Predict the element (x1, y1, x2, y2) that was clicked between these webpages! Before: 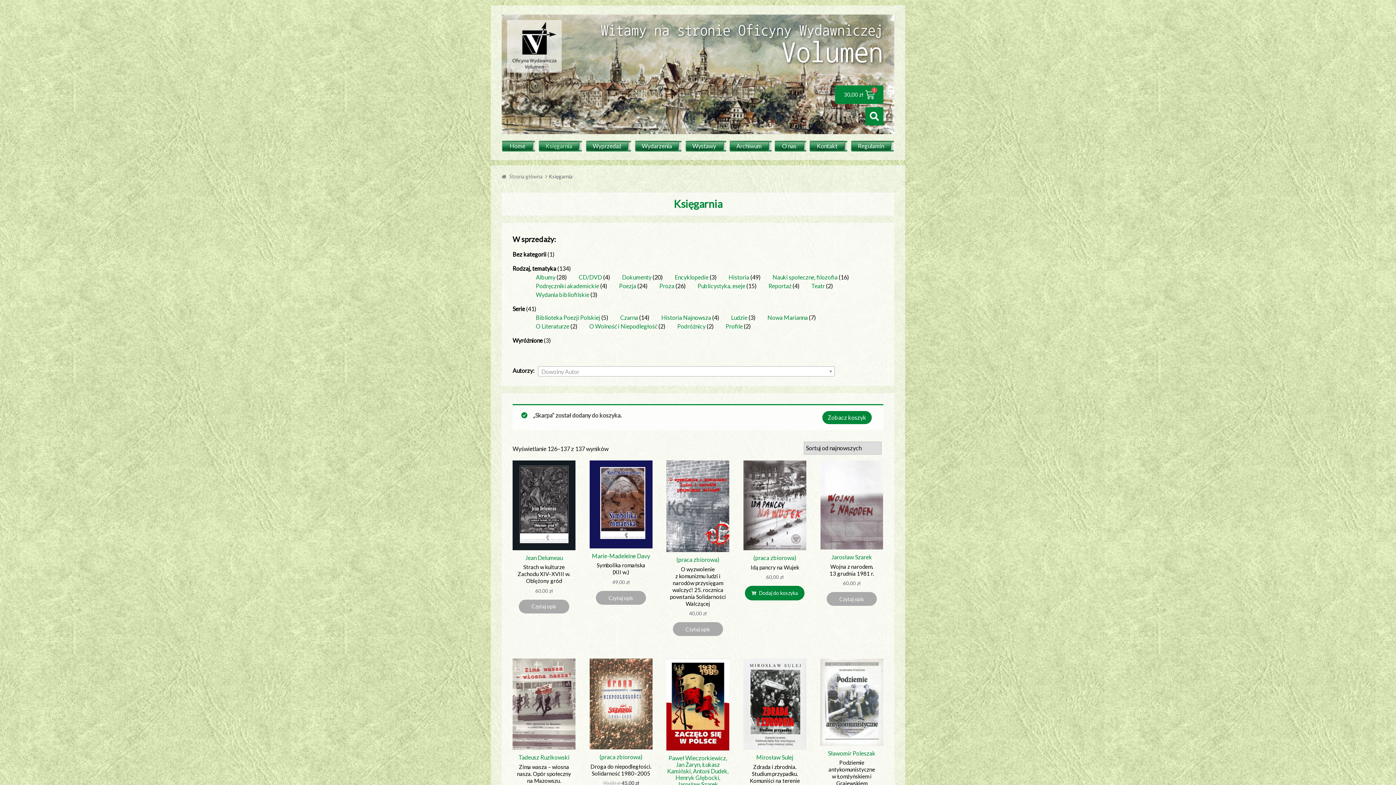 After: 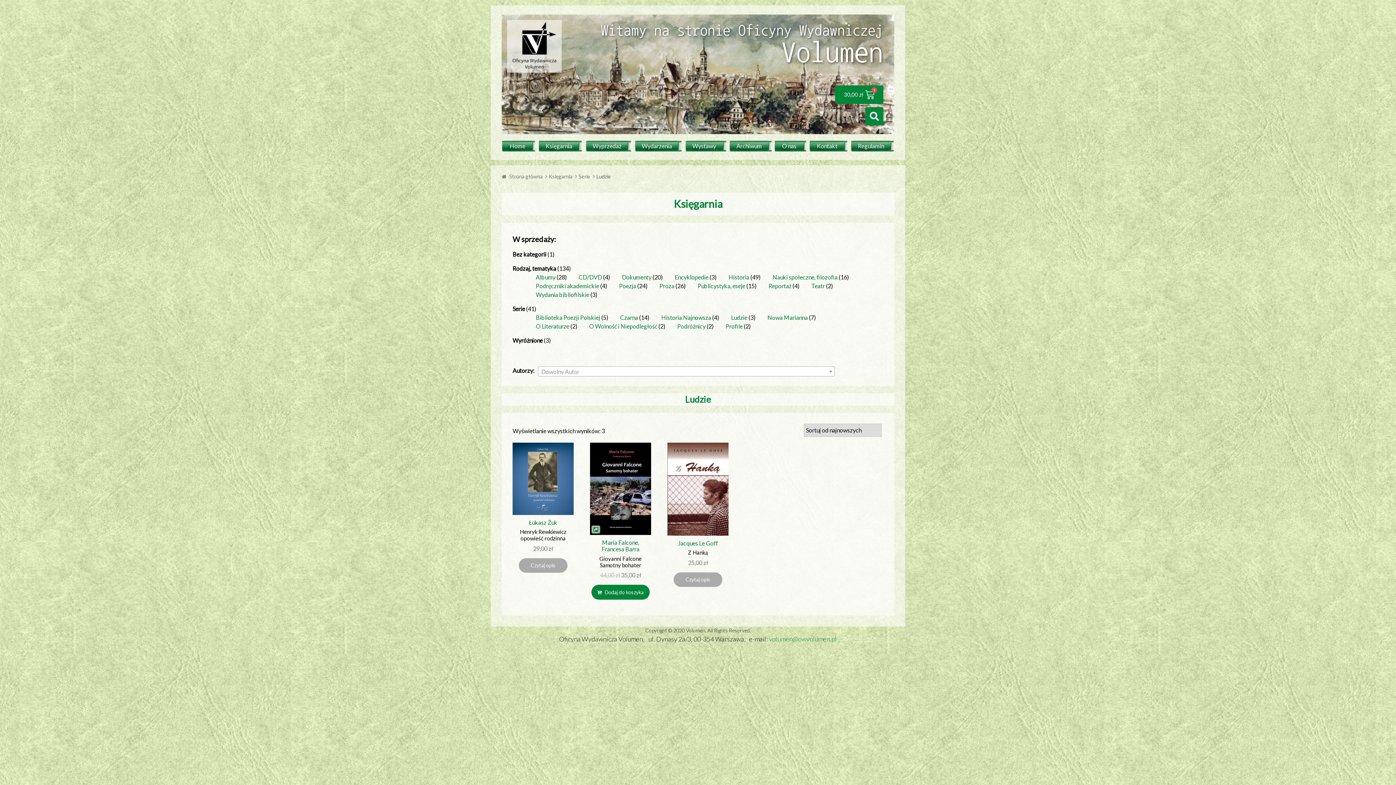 Action: label: Ludzie bbox: (731, 314, 747, 321)